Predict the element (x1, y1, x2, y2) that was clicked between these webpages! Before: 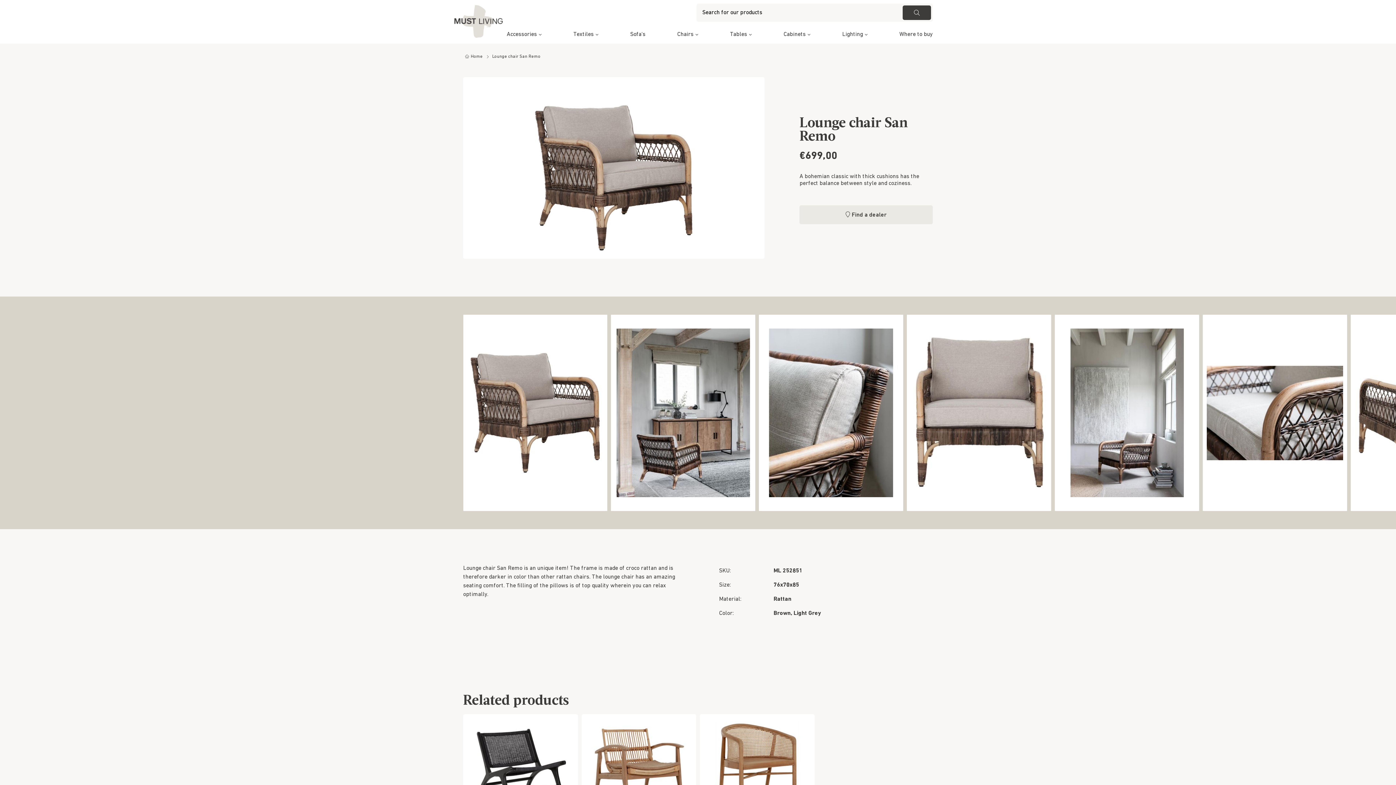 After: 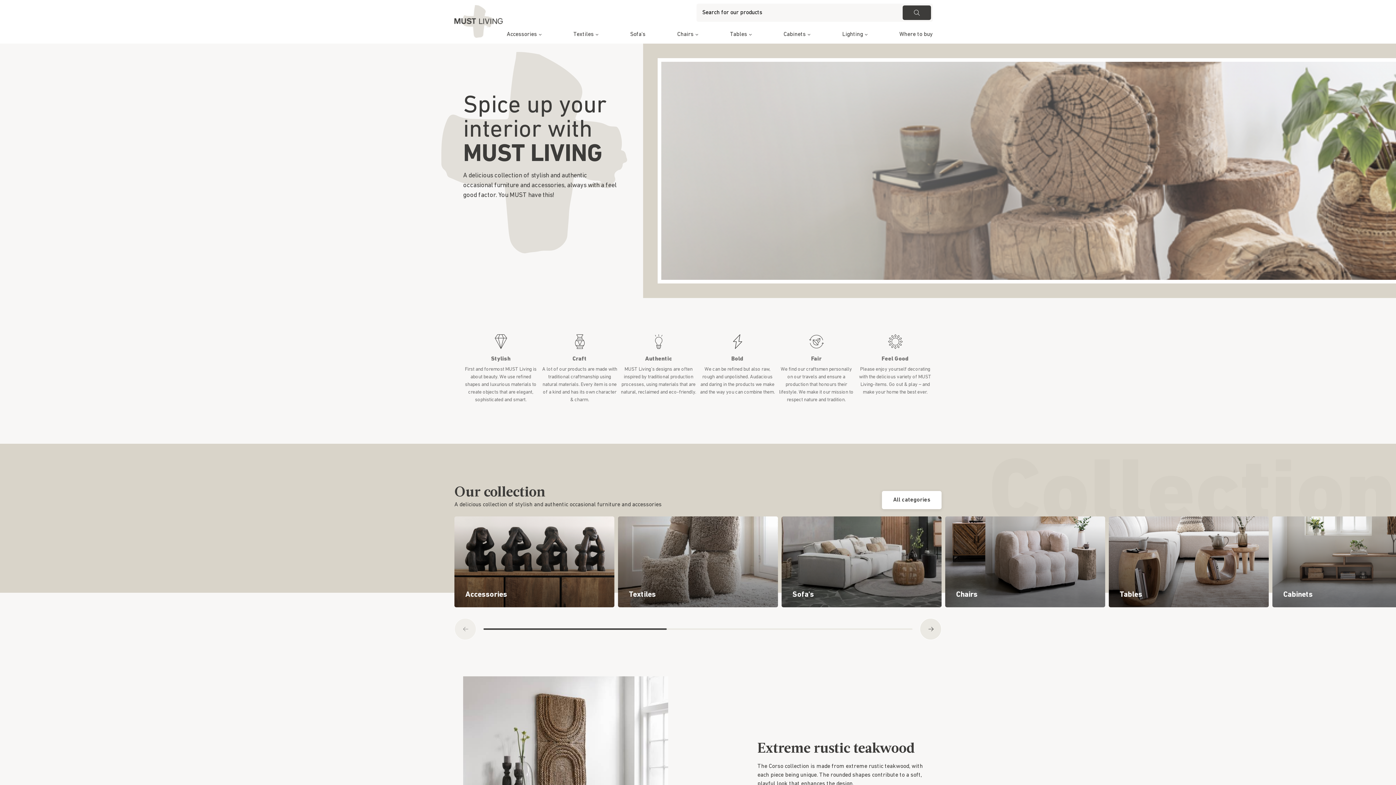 Action: bbox: (454, 5, 502, 37)